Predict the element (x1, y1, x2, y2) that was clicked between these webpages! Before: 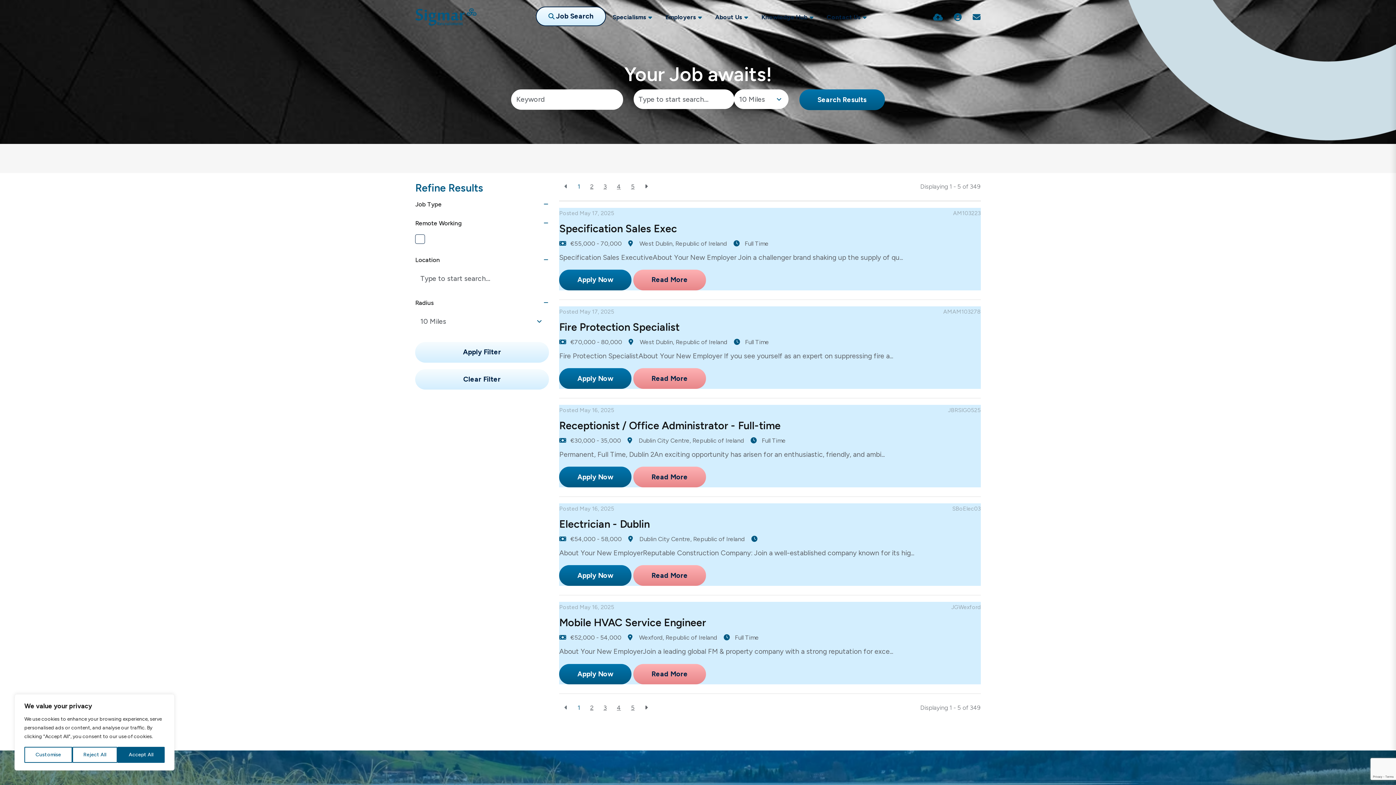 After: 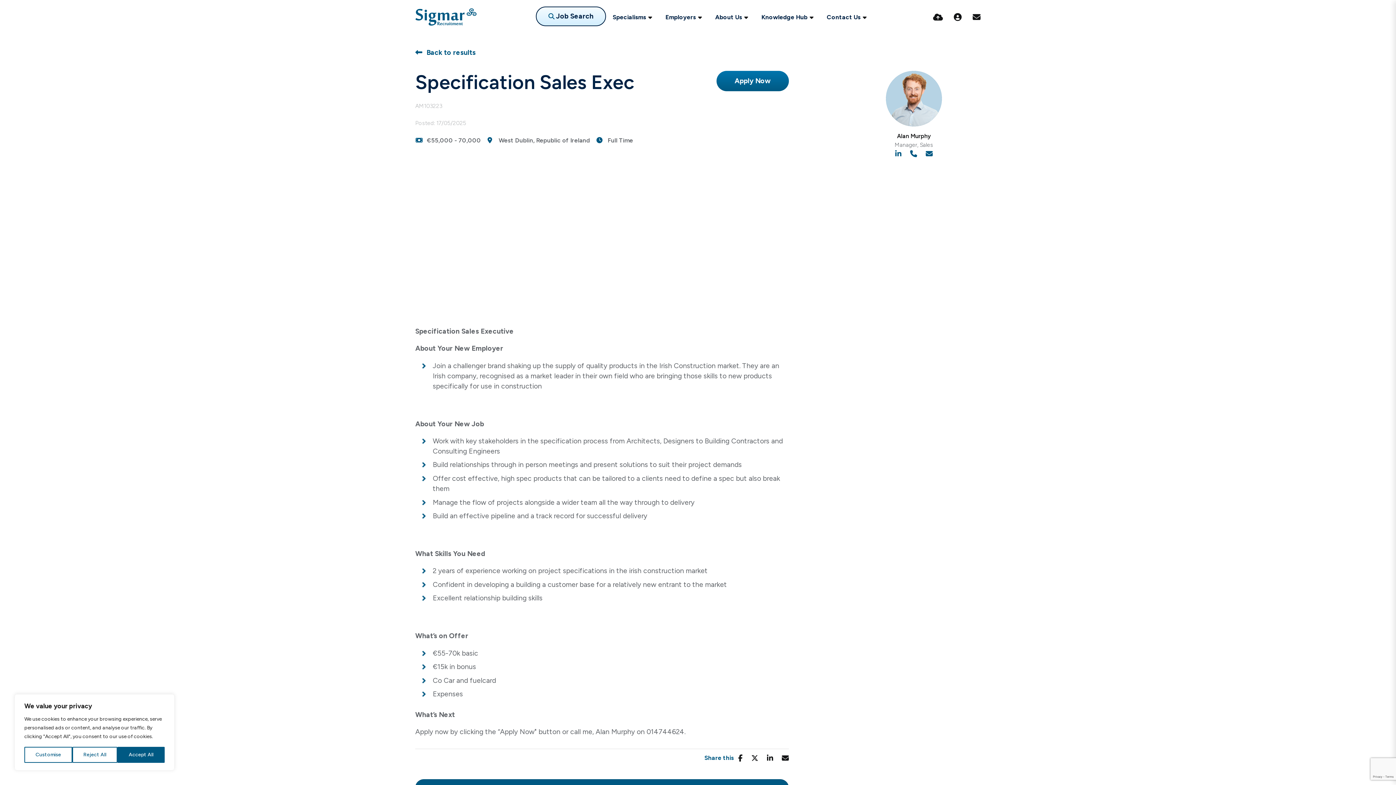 Action: bbox: (559, 222, 677, 234) label: Specification Sales Exec